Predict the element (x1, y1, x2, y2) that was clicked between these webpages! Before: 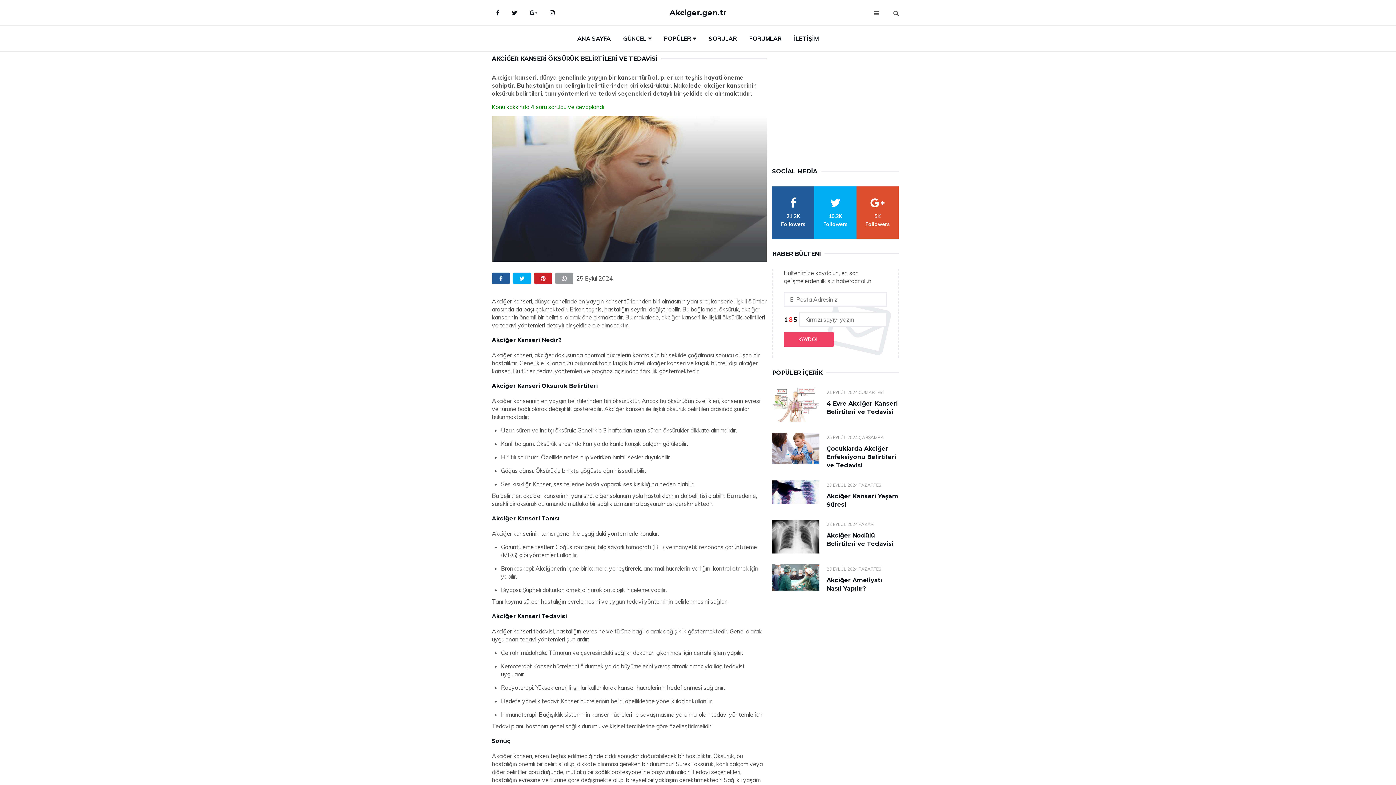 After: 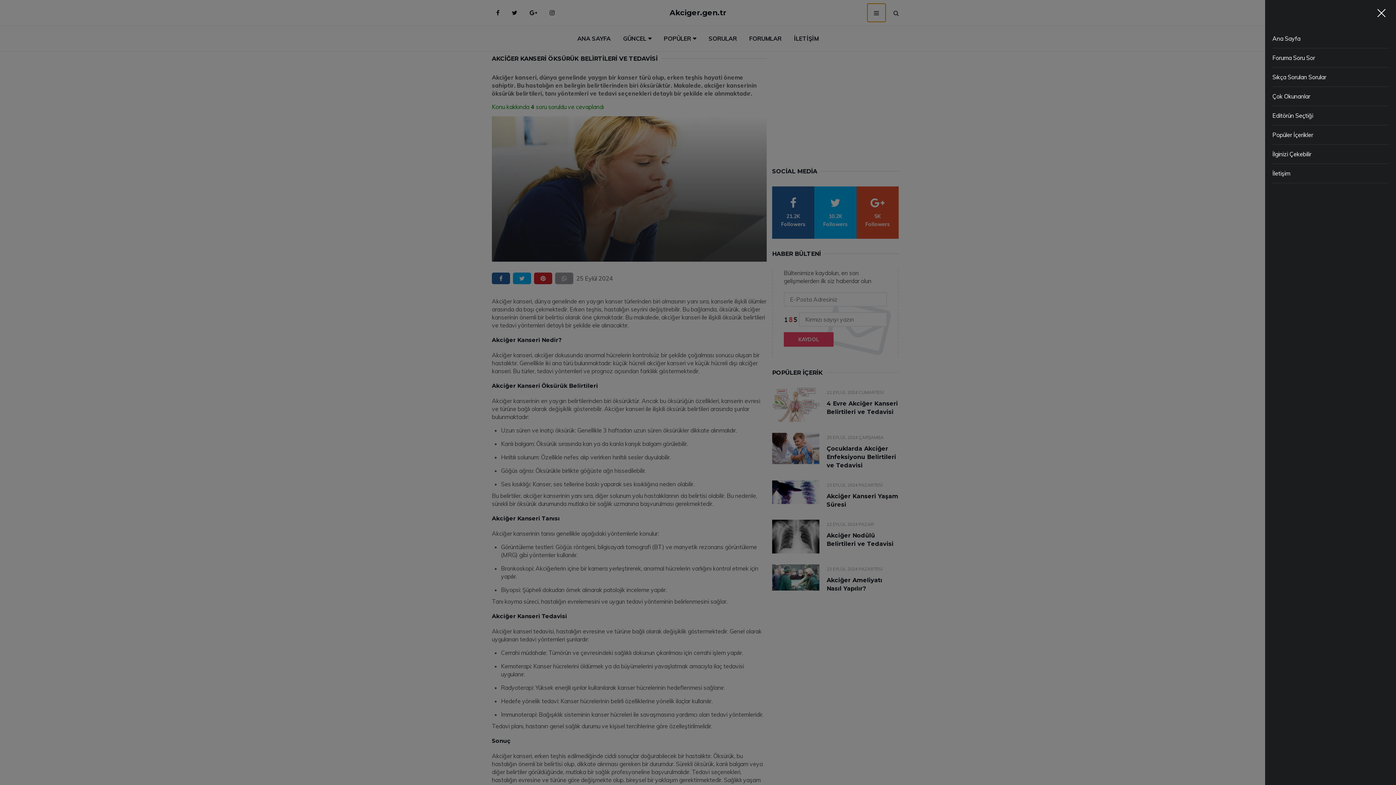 Action: bbox: (867, 3, 885, 21) label: menu